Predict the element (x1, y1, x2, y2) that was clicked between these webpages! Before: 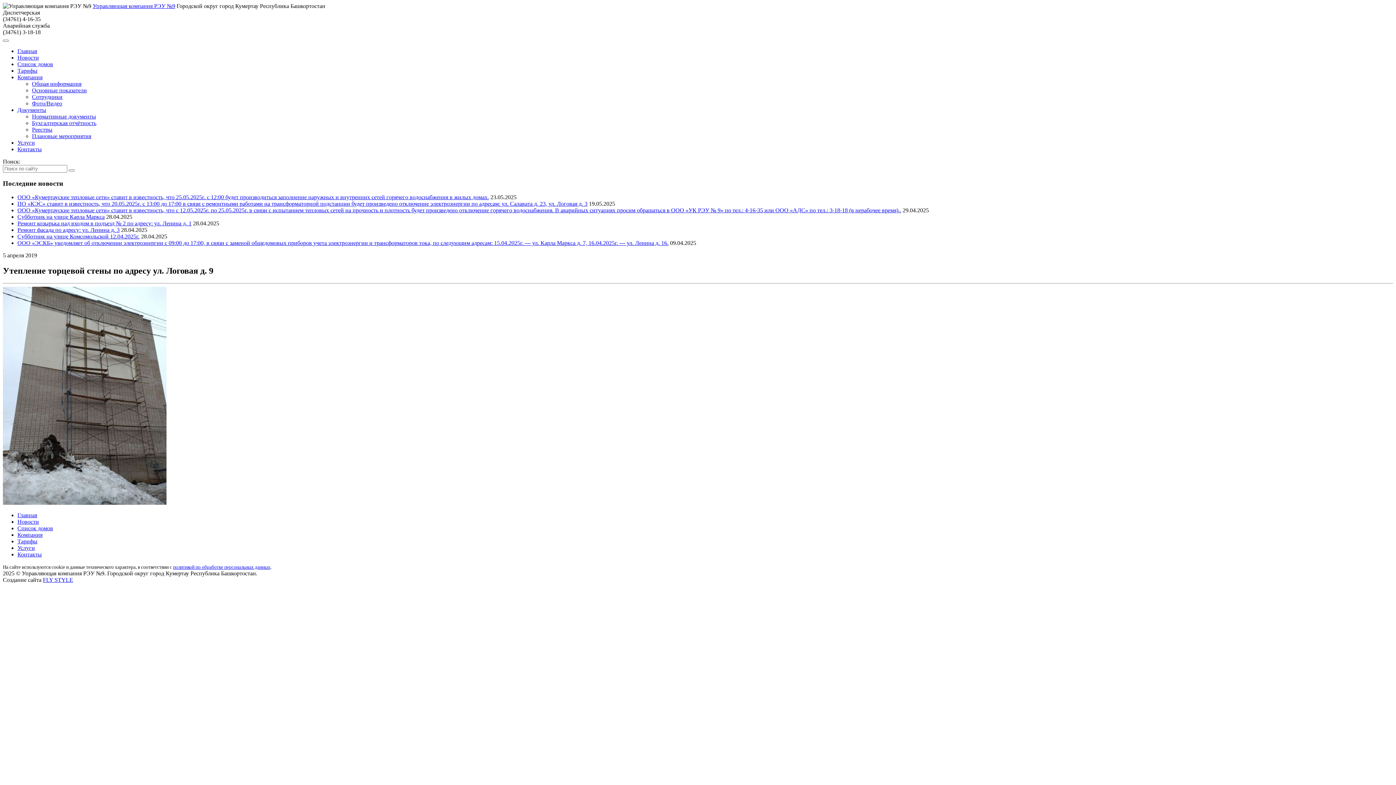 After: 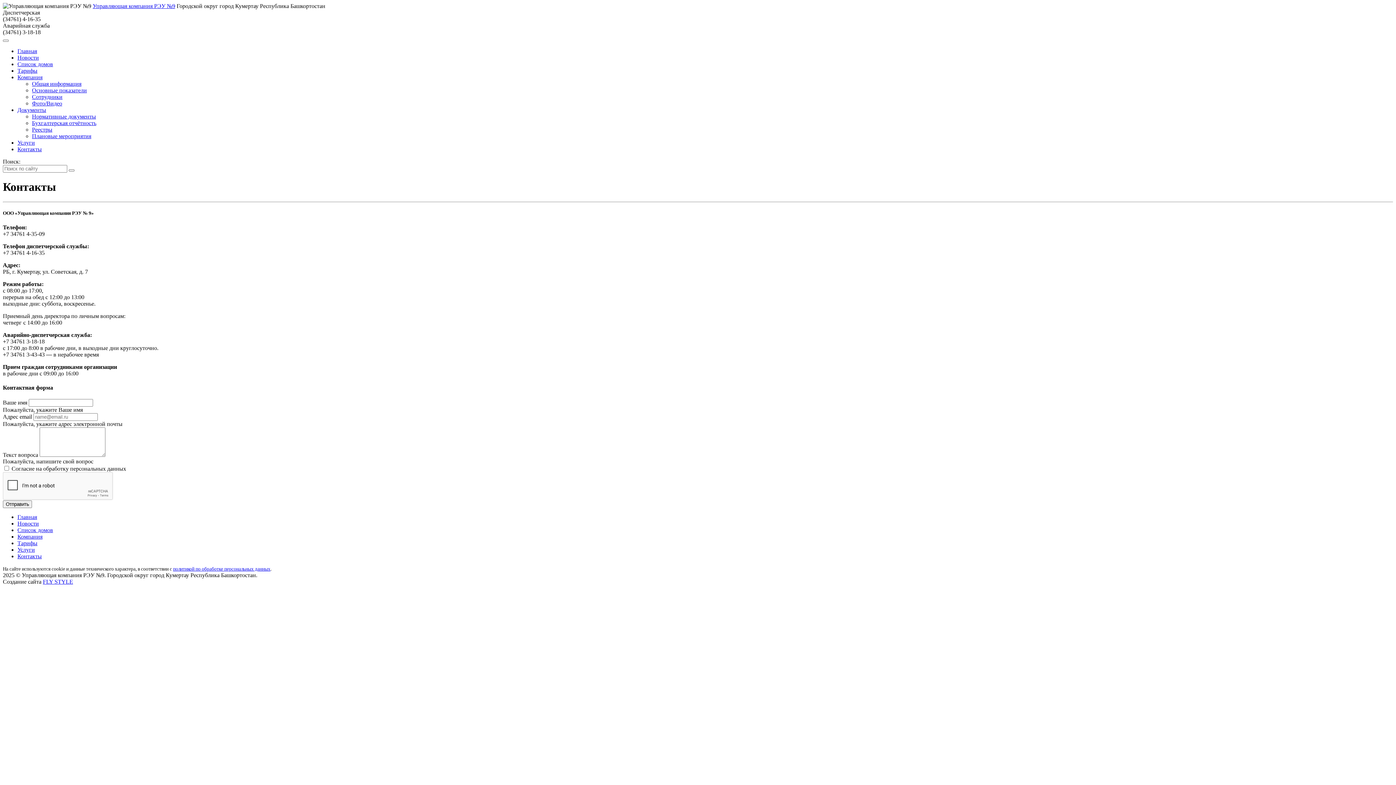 Action: bbox: (17, 146, 41, 152) label: Контакты